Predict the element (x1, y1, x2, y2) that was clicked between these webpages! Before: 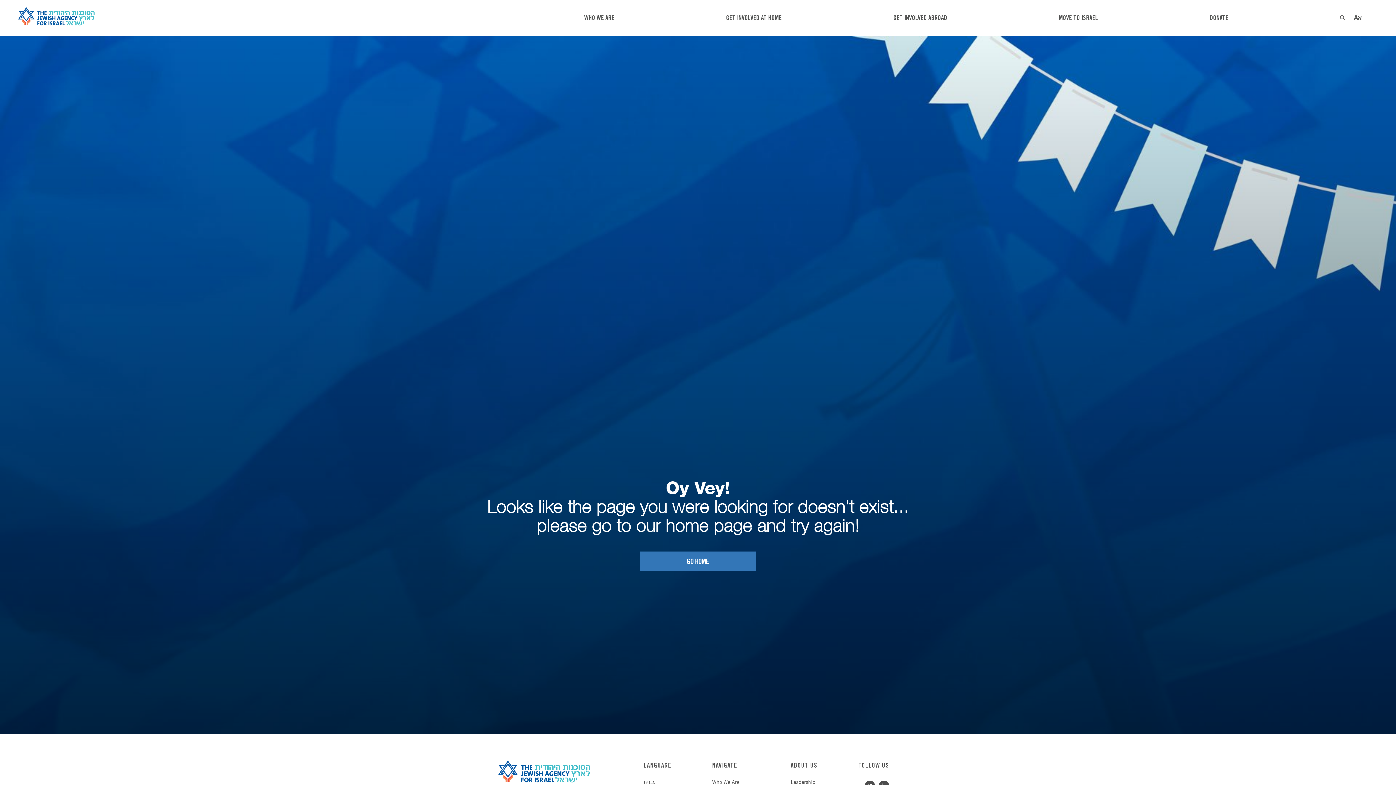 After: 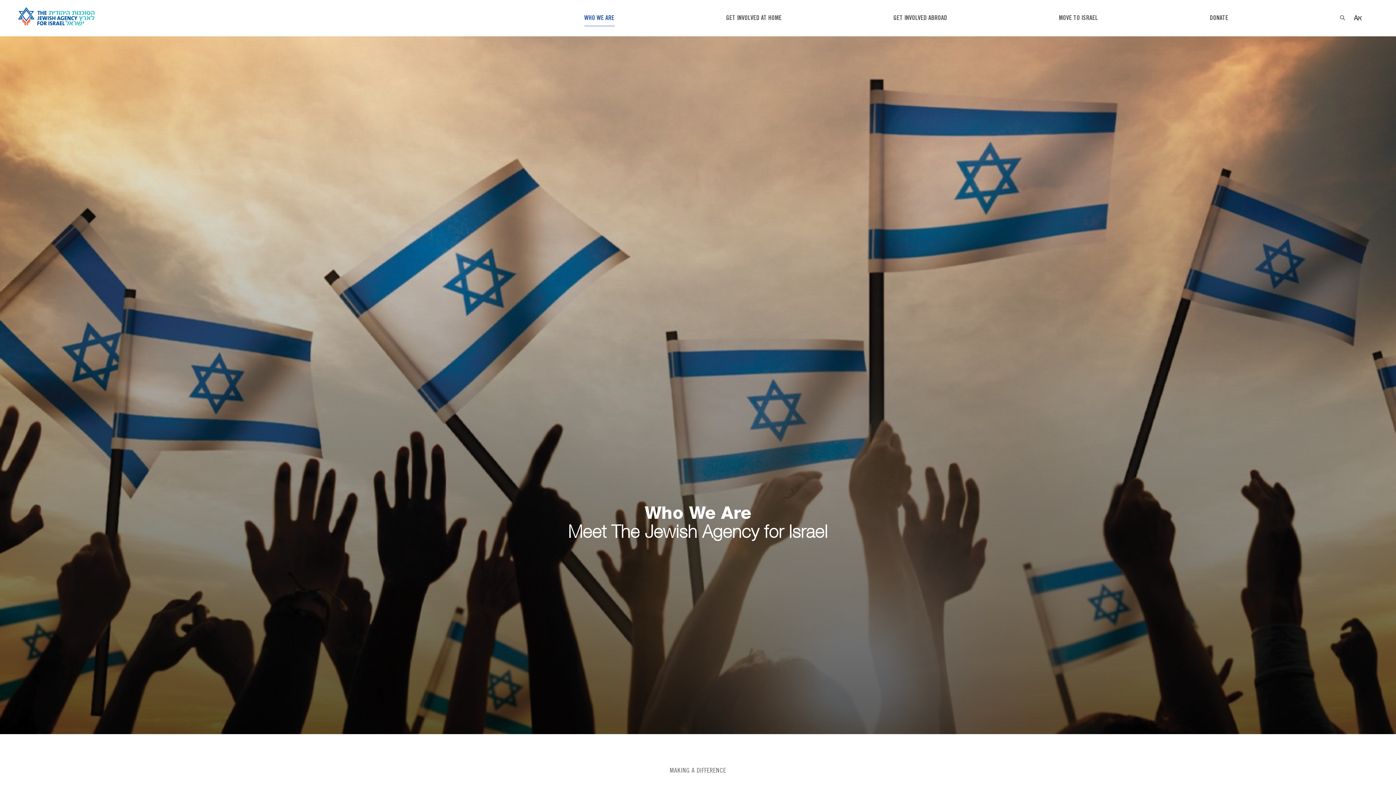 Action: label: WHO WE ARE bbox: (584, 0, 614, 36)